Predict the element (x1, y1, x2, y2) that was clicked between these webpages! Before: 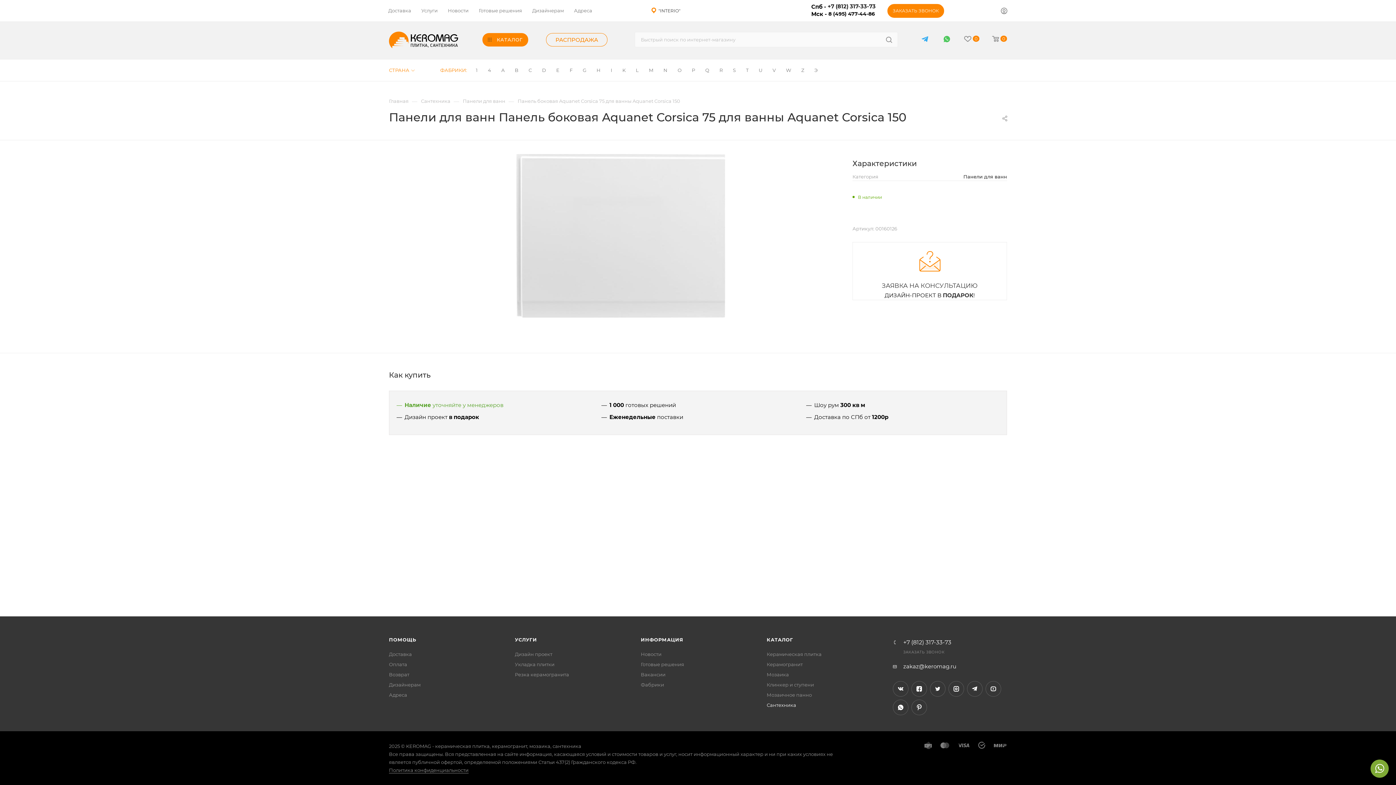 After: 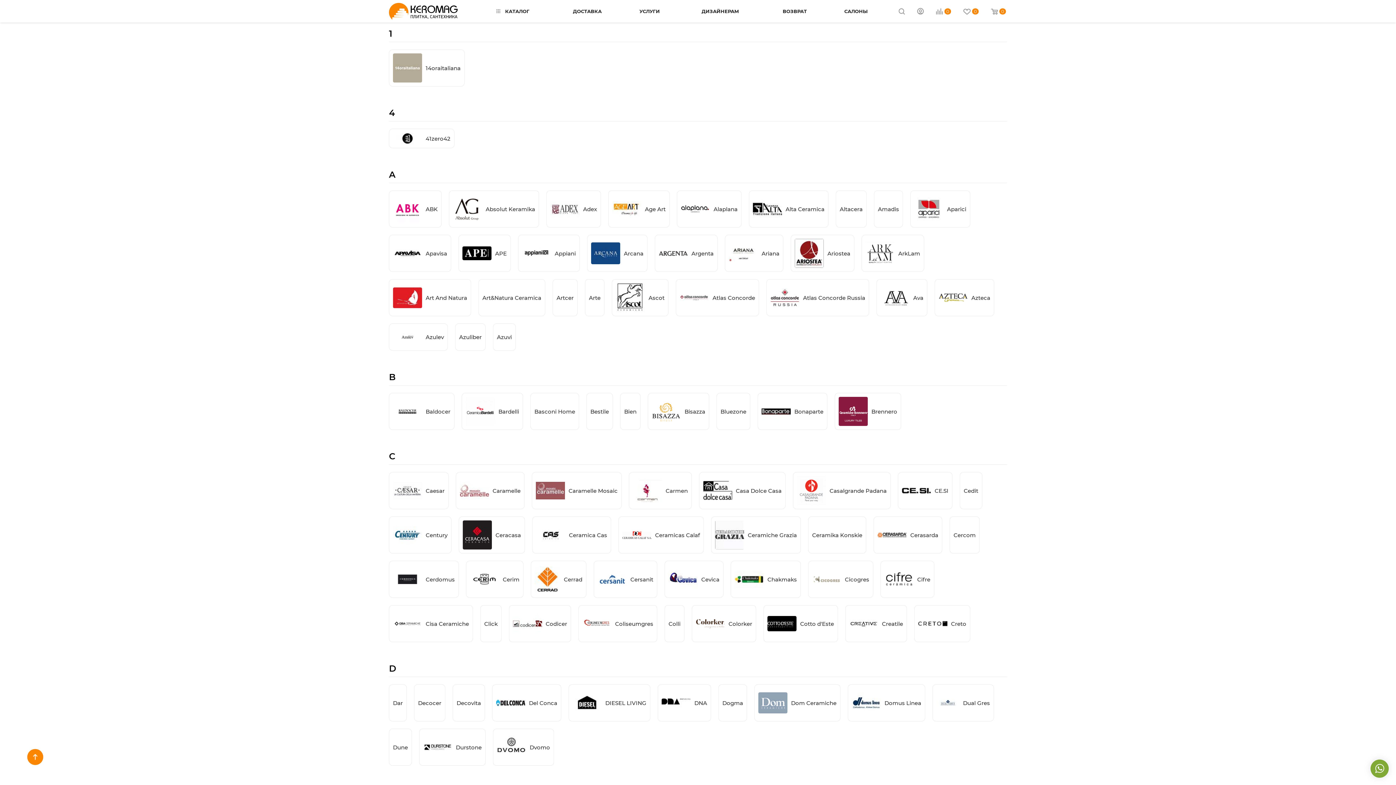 Action: bbox: (470, 59, 482, 81) label: 1